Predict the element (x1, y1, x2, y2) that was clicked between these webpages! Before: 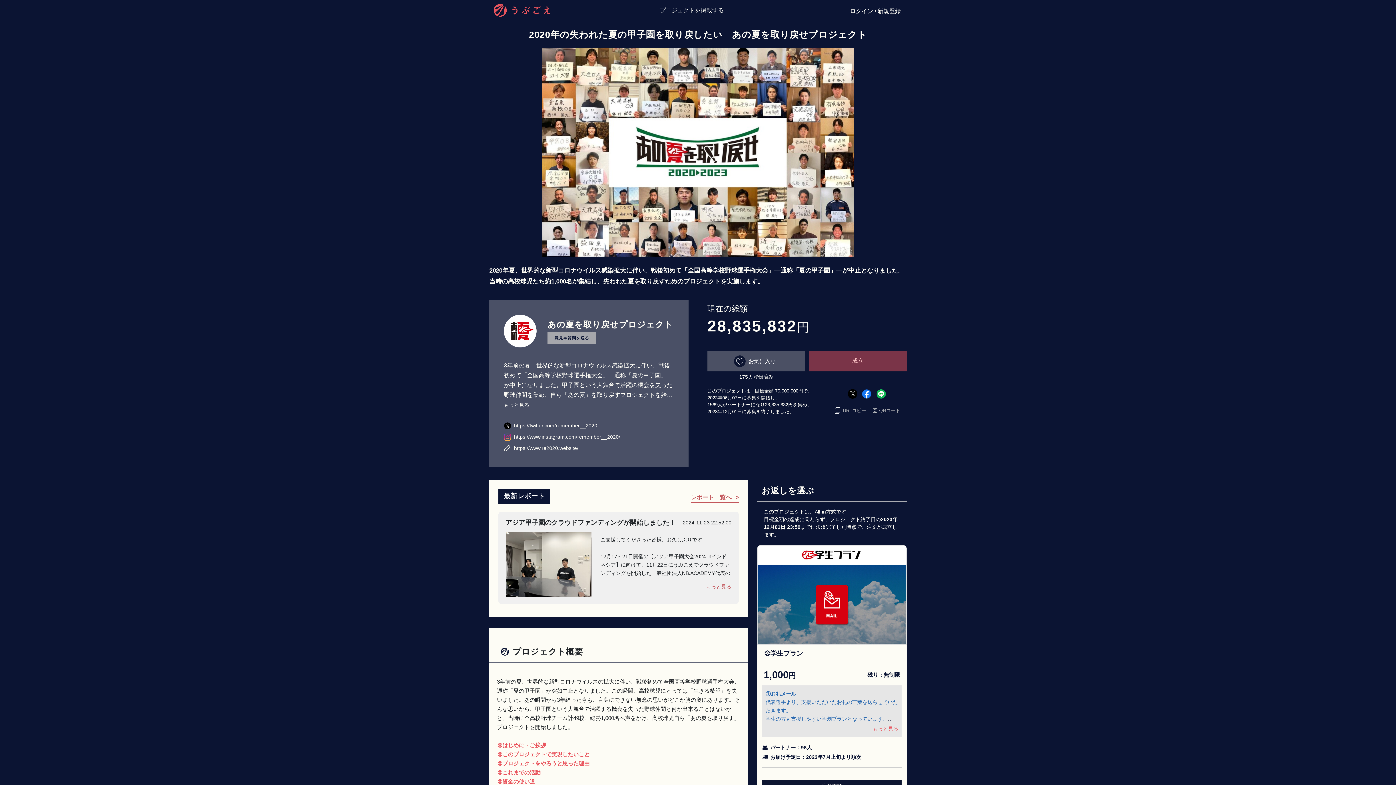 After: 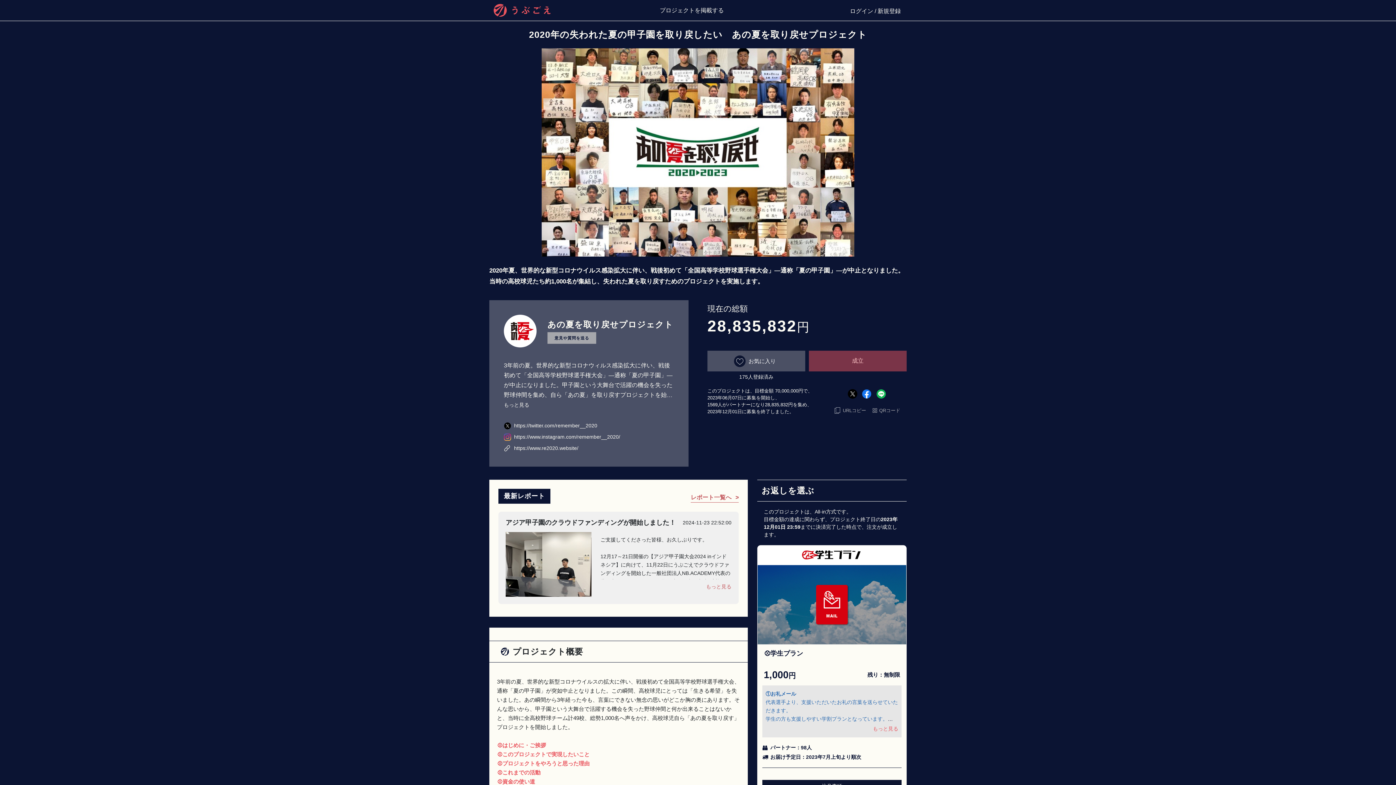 Action: bbox: (847, 390, 857, 396)